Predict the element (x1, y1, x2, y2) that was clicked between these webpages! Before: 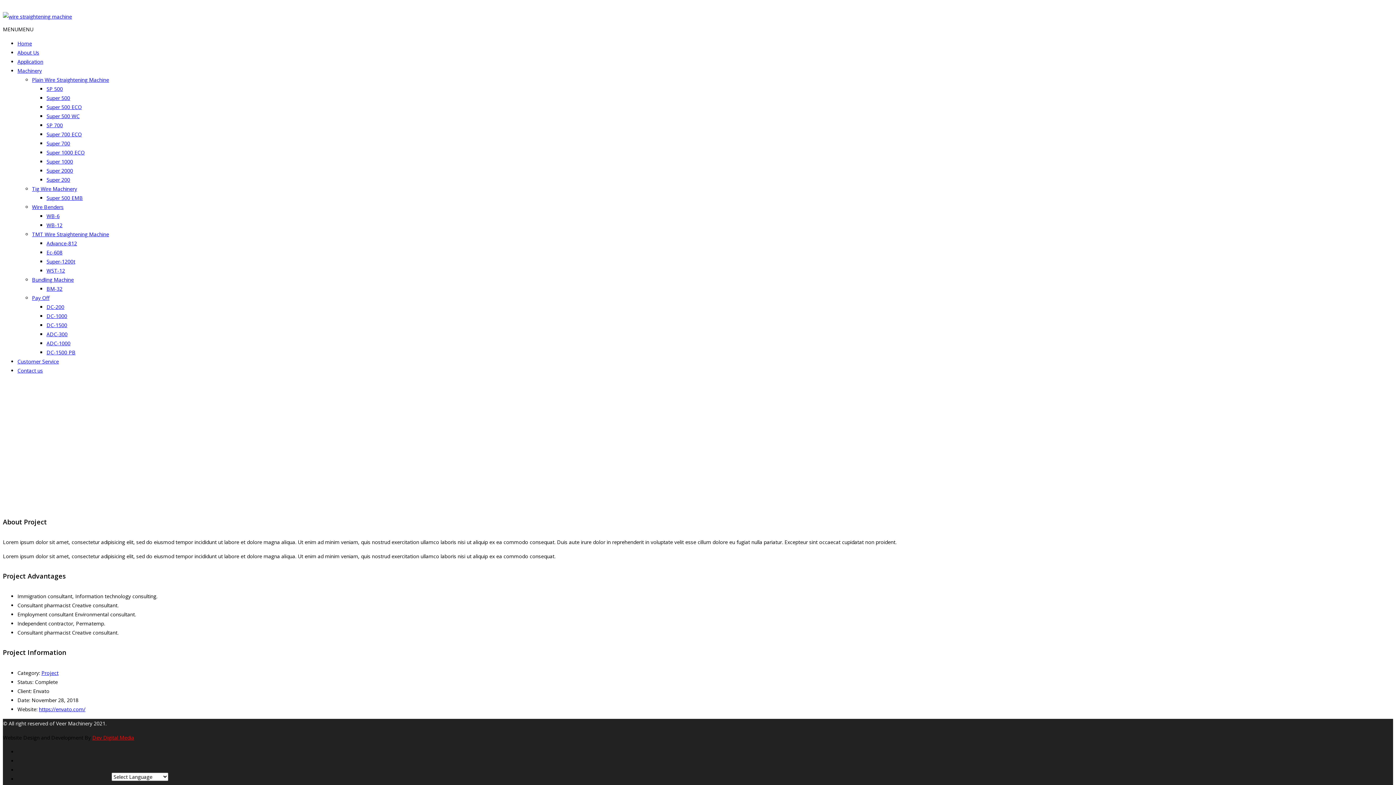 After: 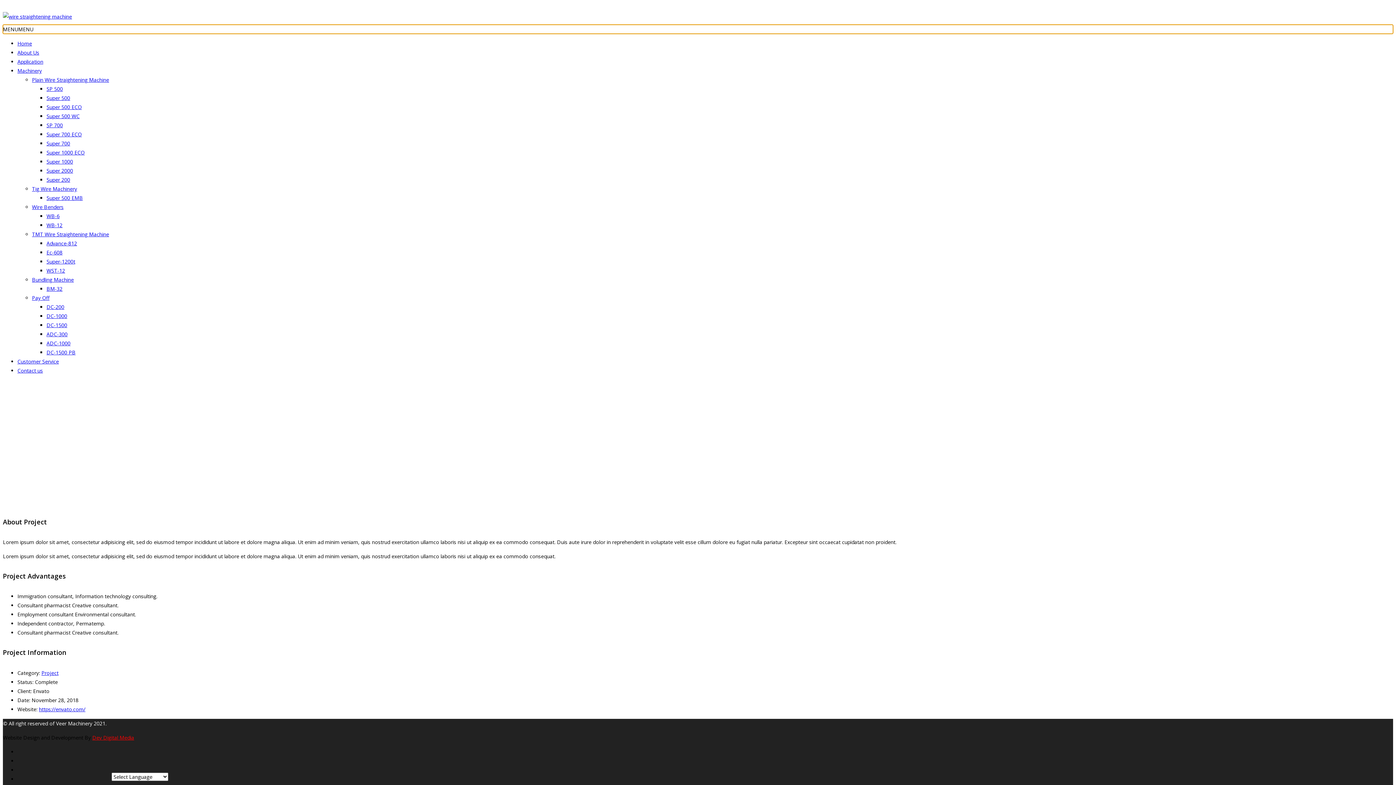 Action: bbox: (2, 25, 33, 32) label: MENUMENU